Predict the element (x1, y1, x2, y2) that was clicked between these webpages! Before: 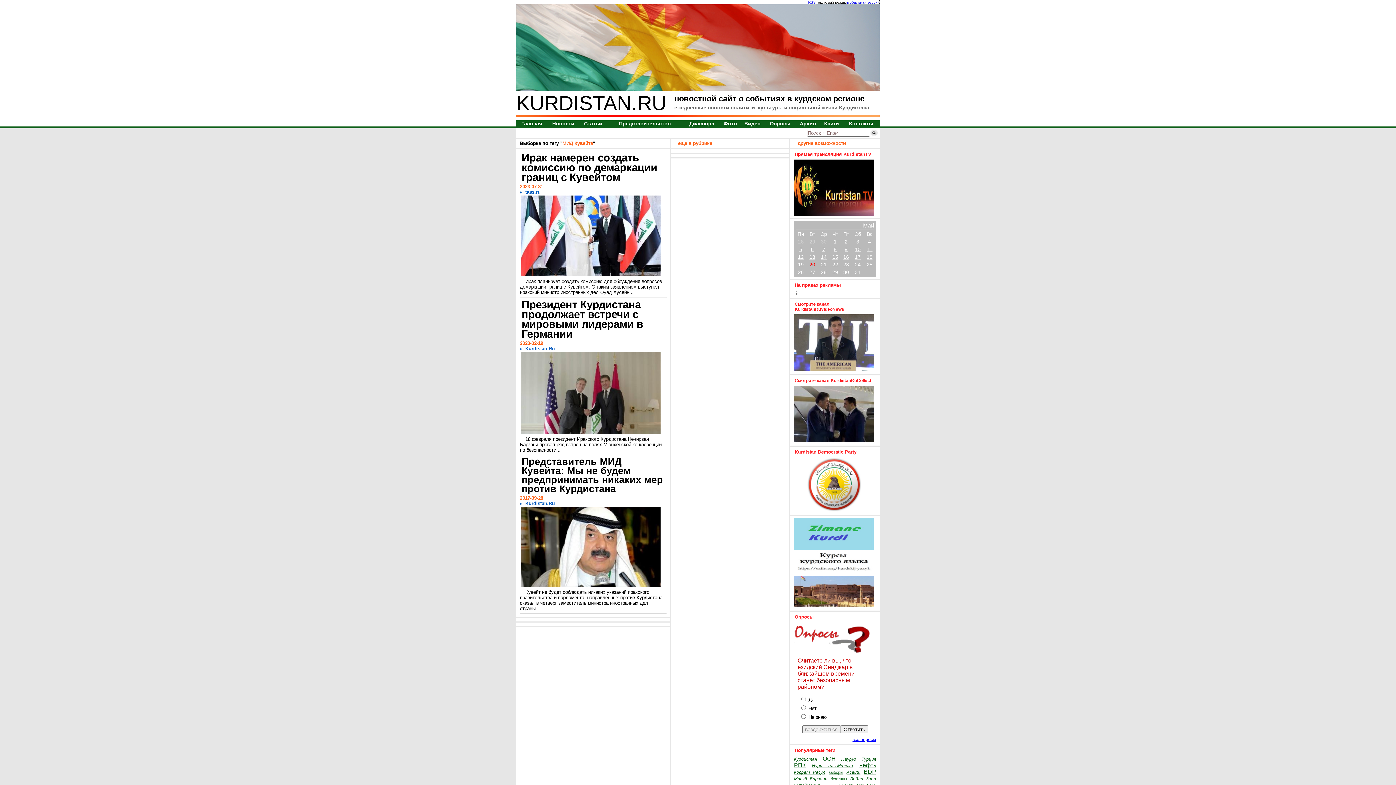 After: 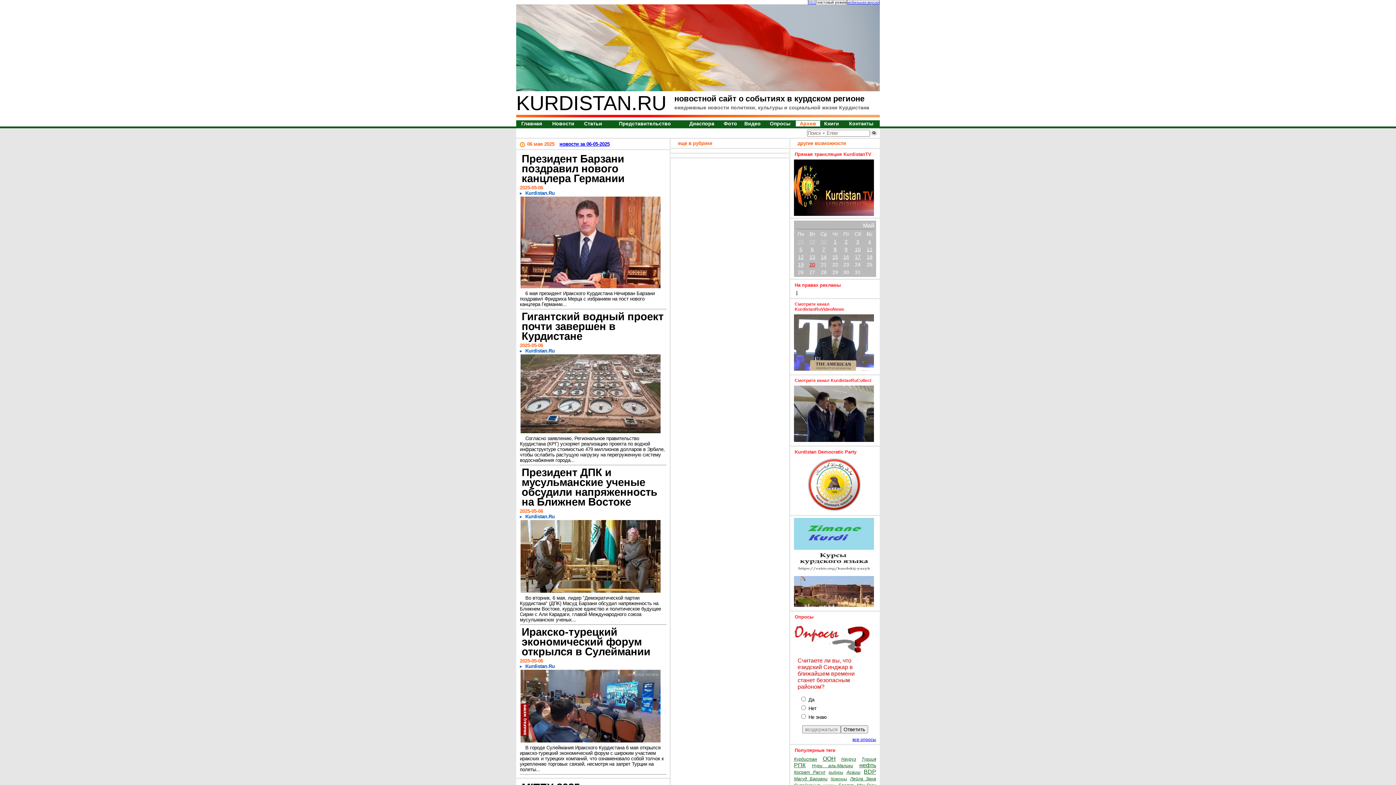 Action: label: 6 bbox: (811, 246, 814, 252)